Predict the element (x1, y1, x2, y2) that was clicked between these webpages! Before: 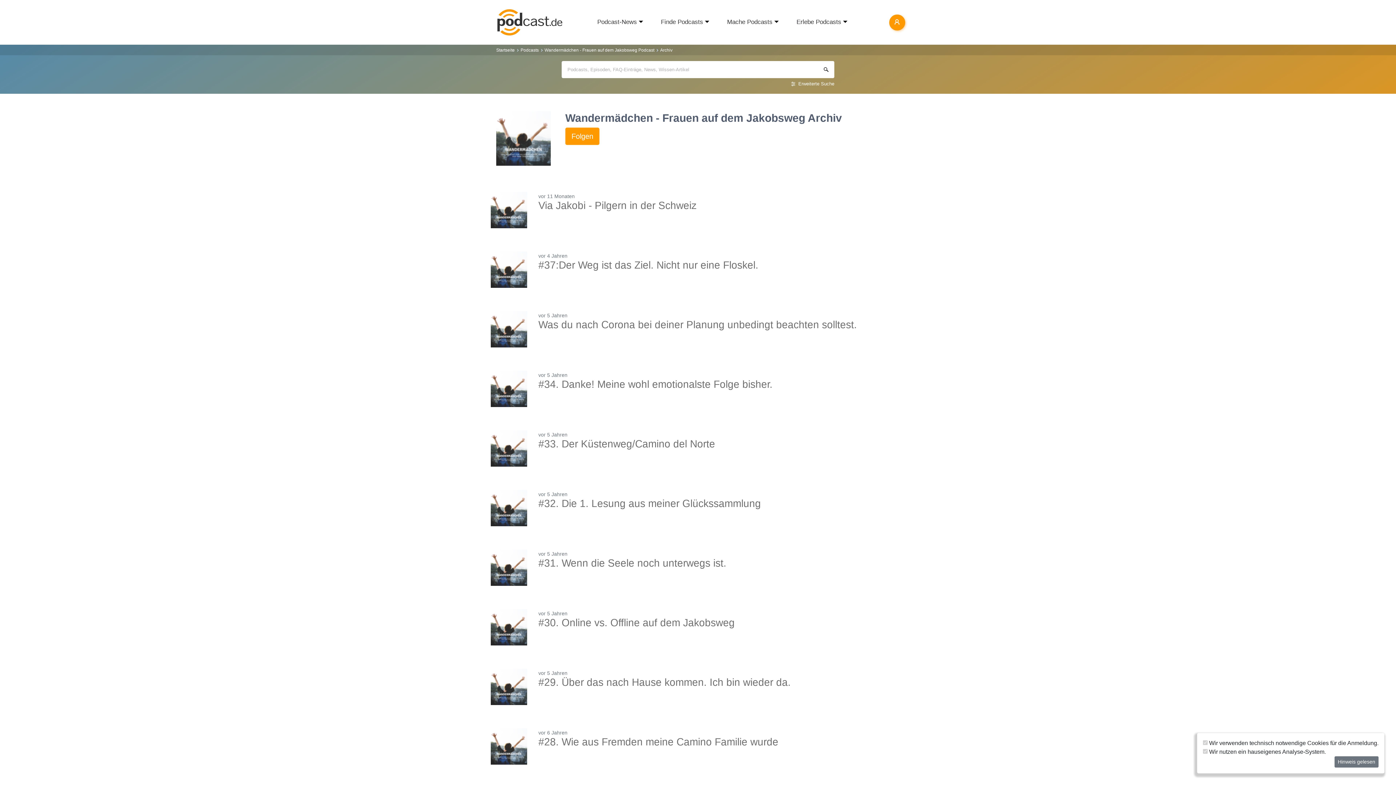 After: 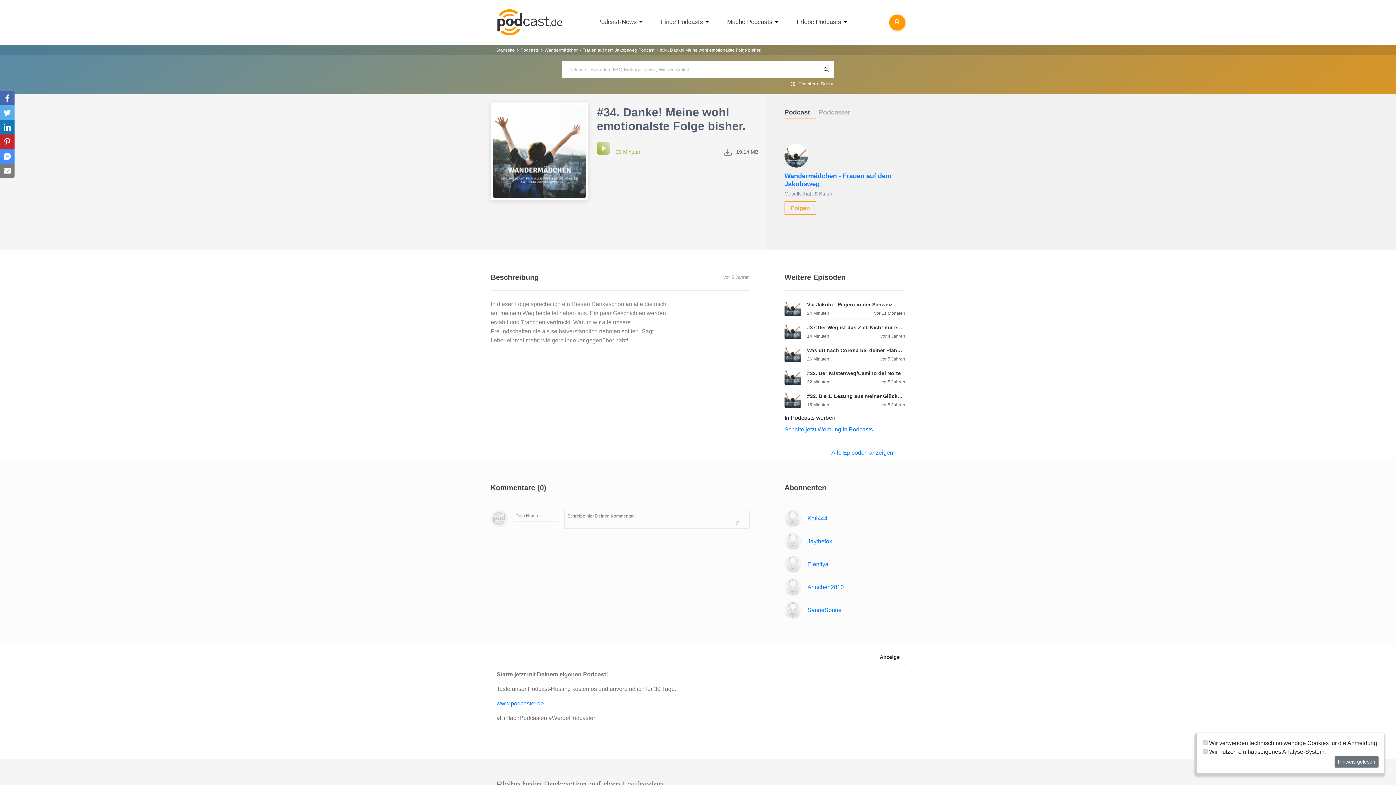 Action: bbox: (490, 385, 527, 391)